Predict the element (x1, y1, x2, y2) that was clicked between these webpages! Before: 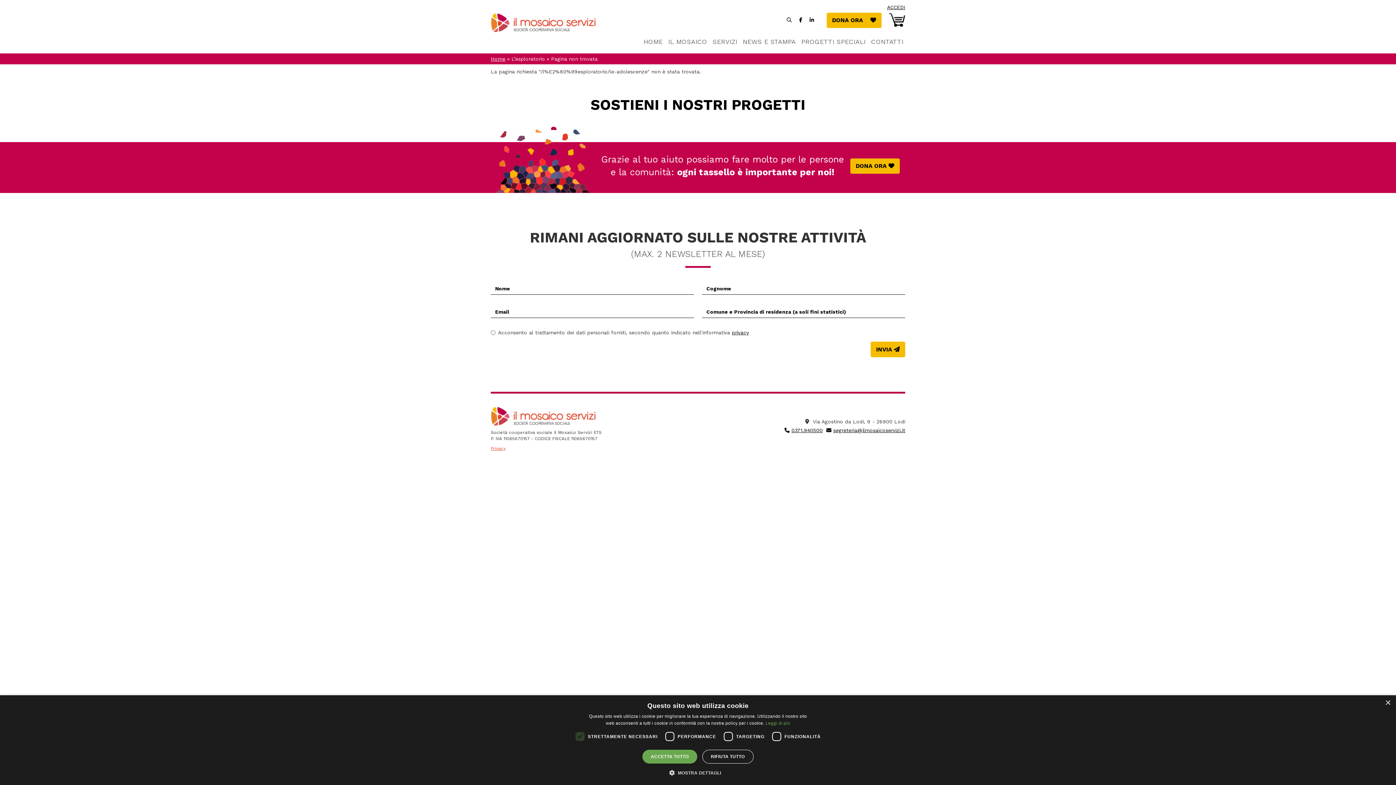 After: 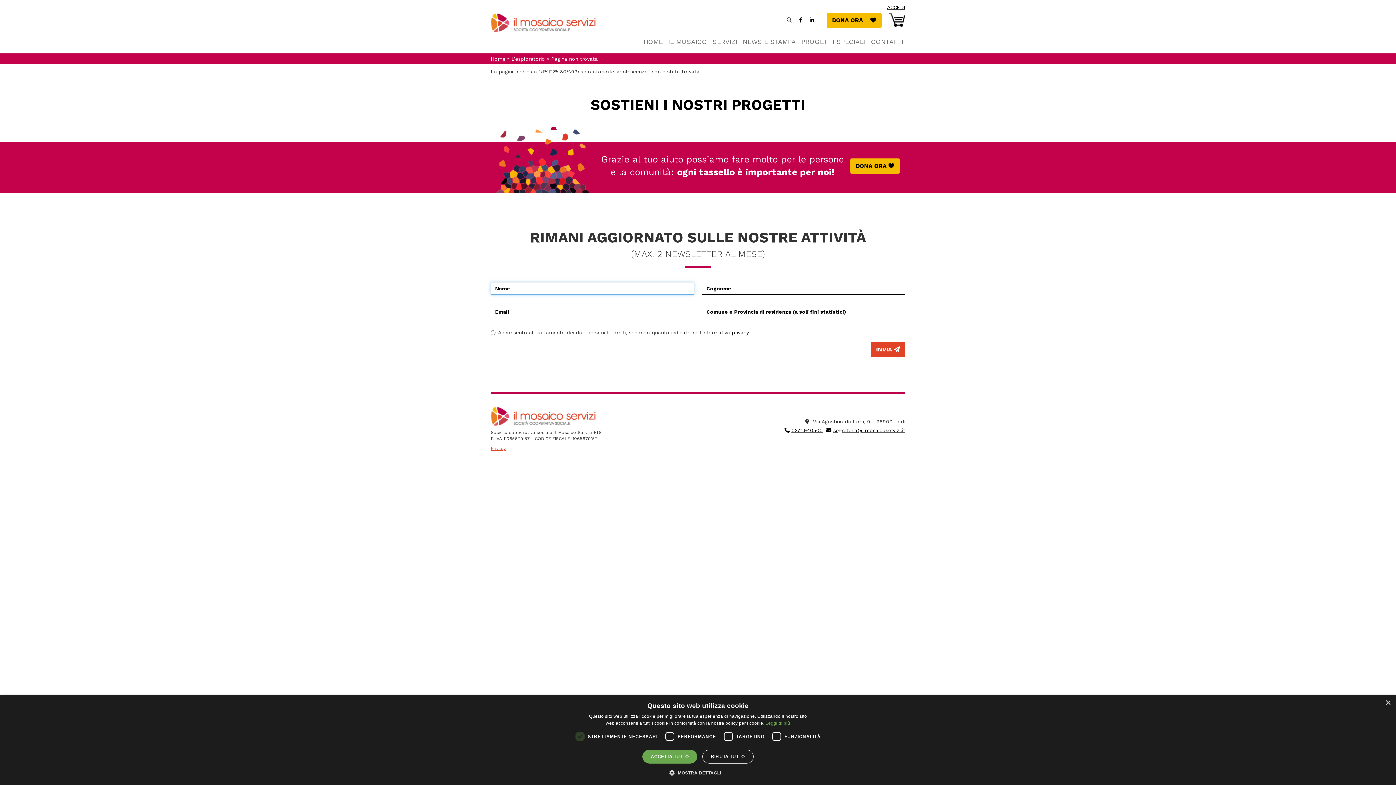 Action: label: INVIA bbox: (870, 341, 905, 357)